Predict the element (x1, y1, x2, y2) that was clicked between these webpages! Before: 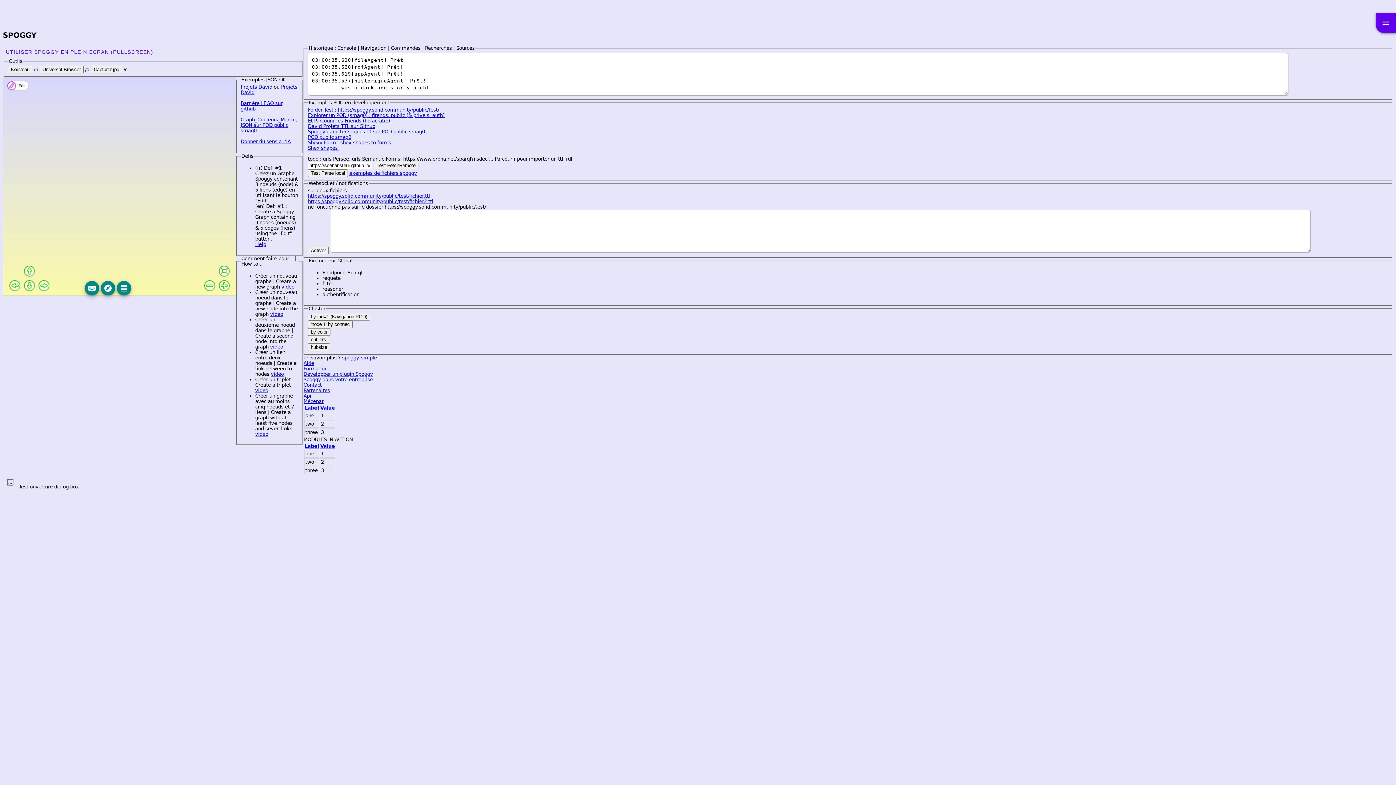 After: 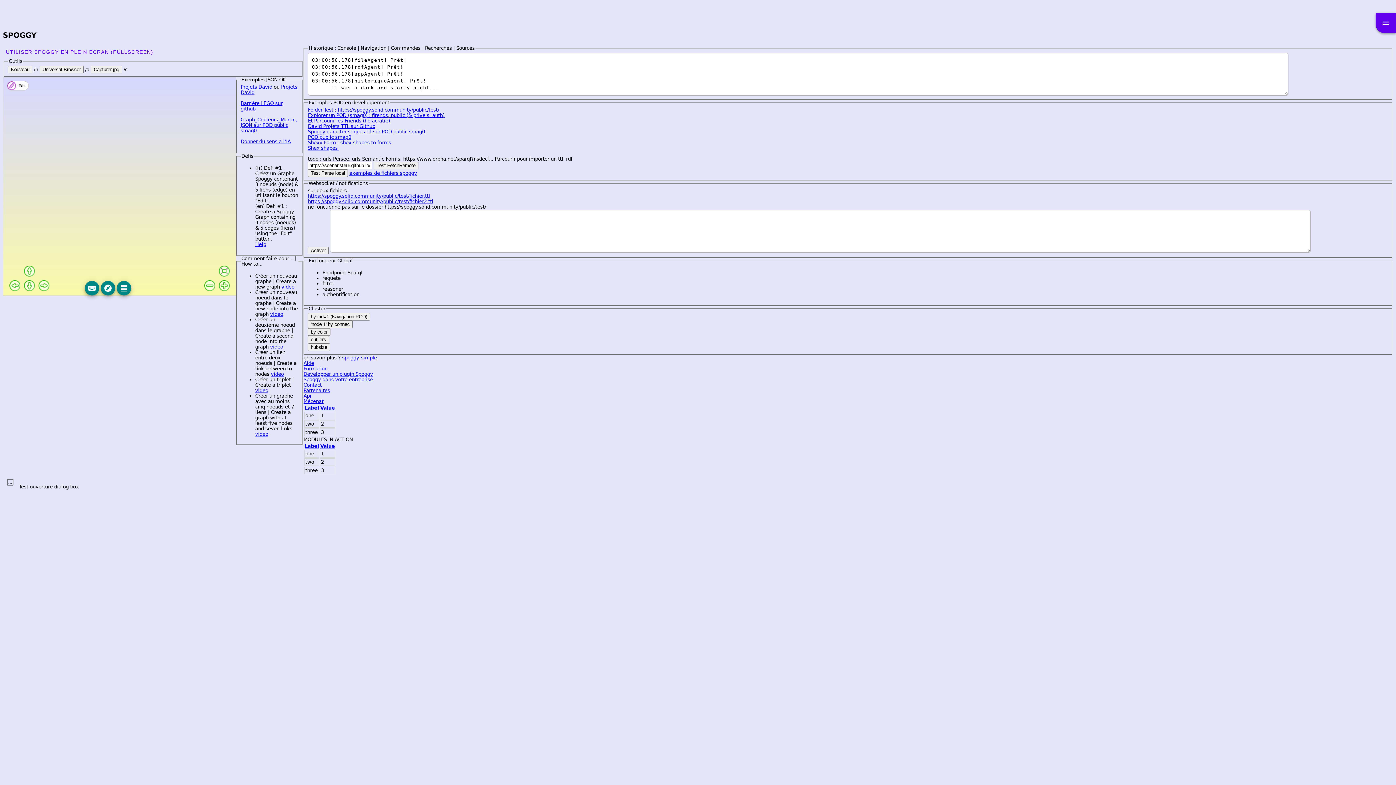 Action: label: Et Parcourir les Friends (holacratie) bbox: (308, 118, 390, 123)